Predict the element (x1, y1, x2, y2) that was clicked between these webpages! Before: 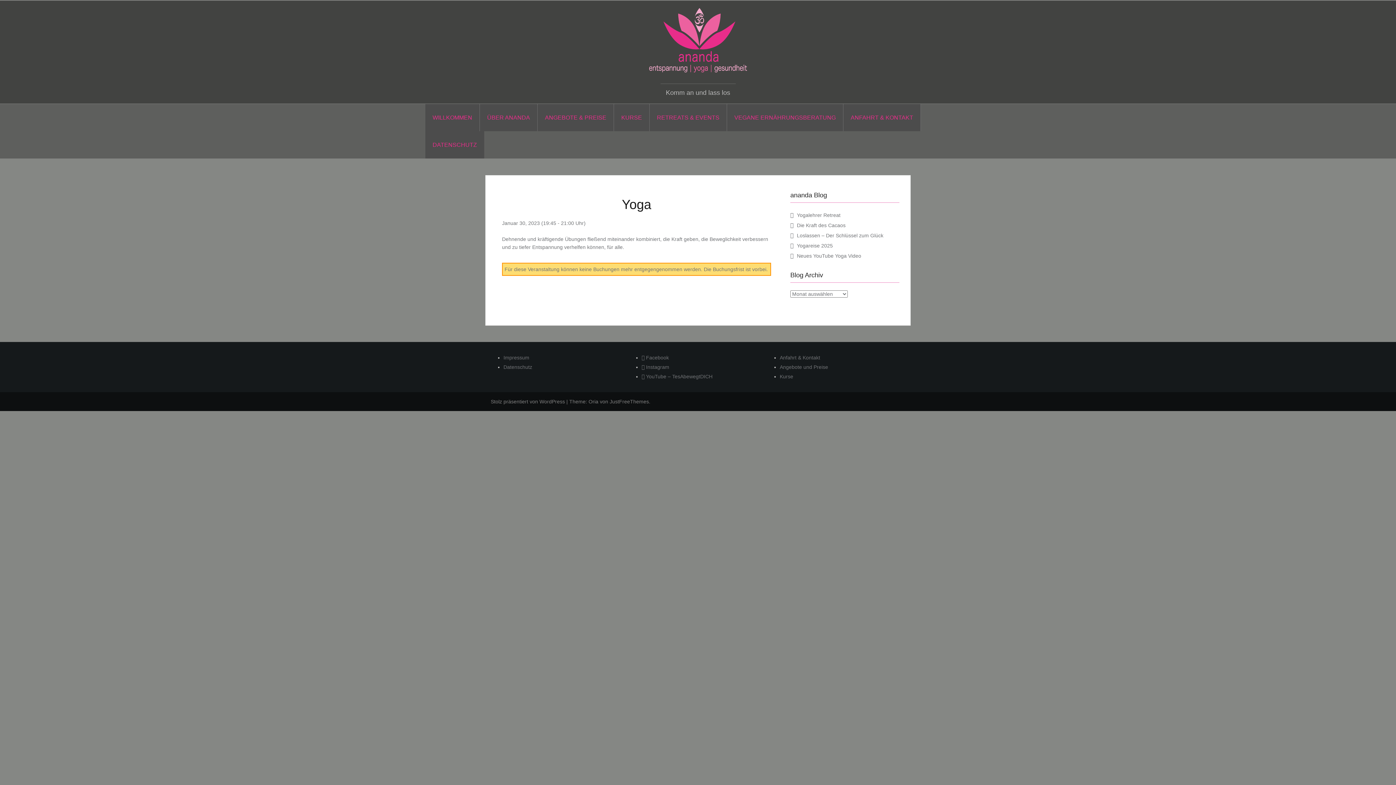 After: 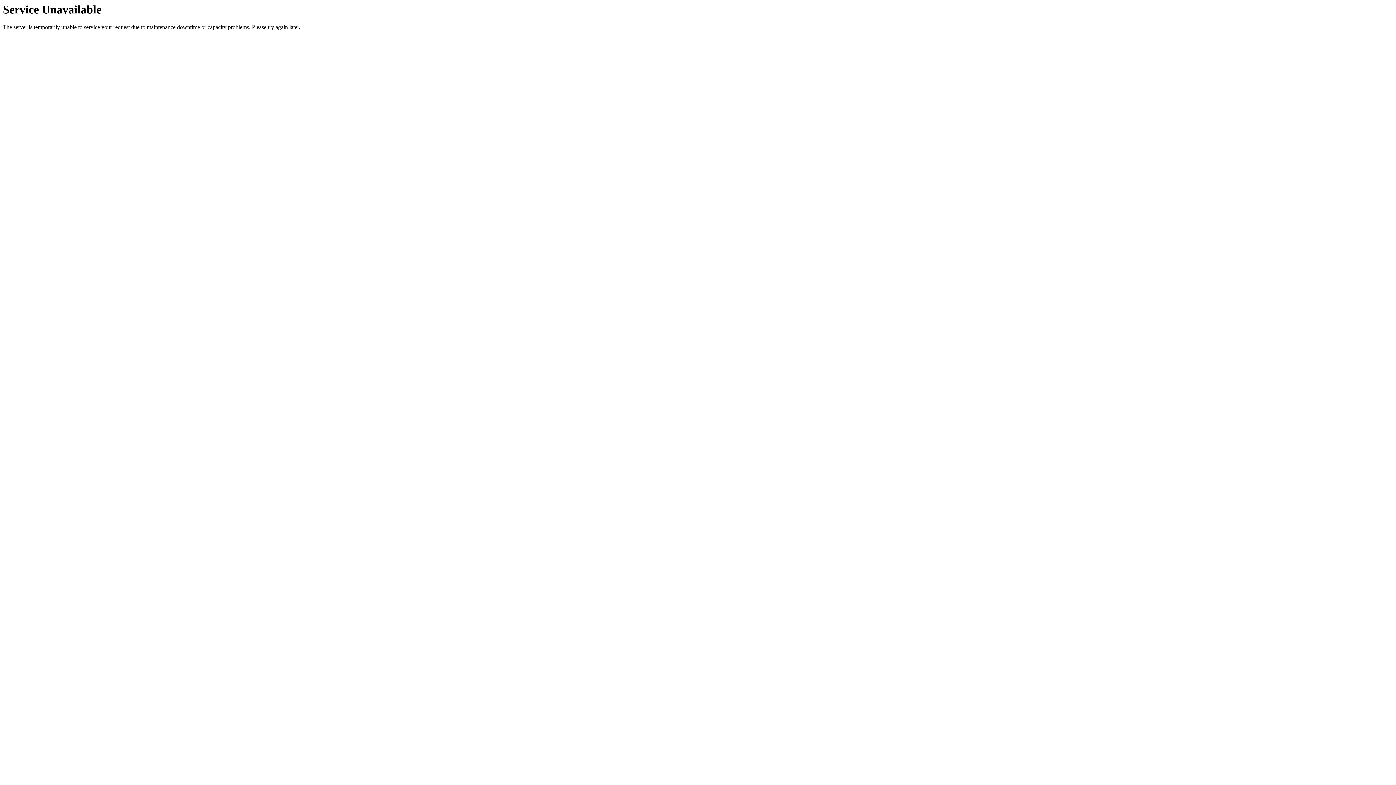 Action: bbox: (797, 232, 883, 238) label: Loslassen – Der Schlüssel zum Glück